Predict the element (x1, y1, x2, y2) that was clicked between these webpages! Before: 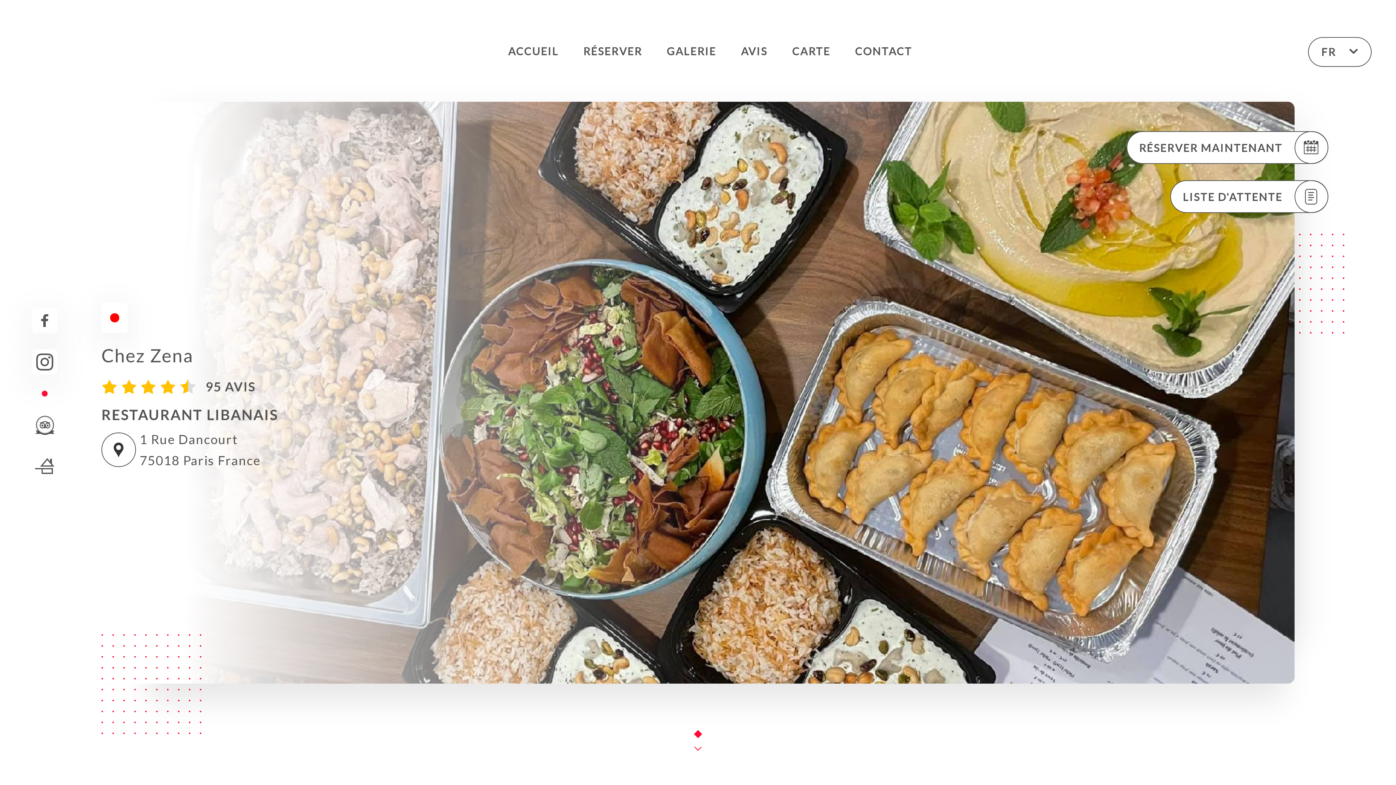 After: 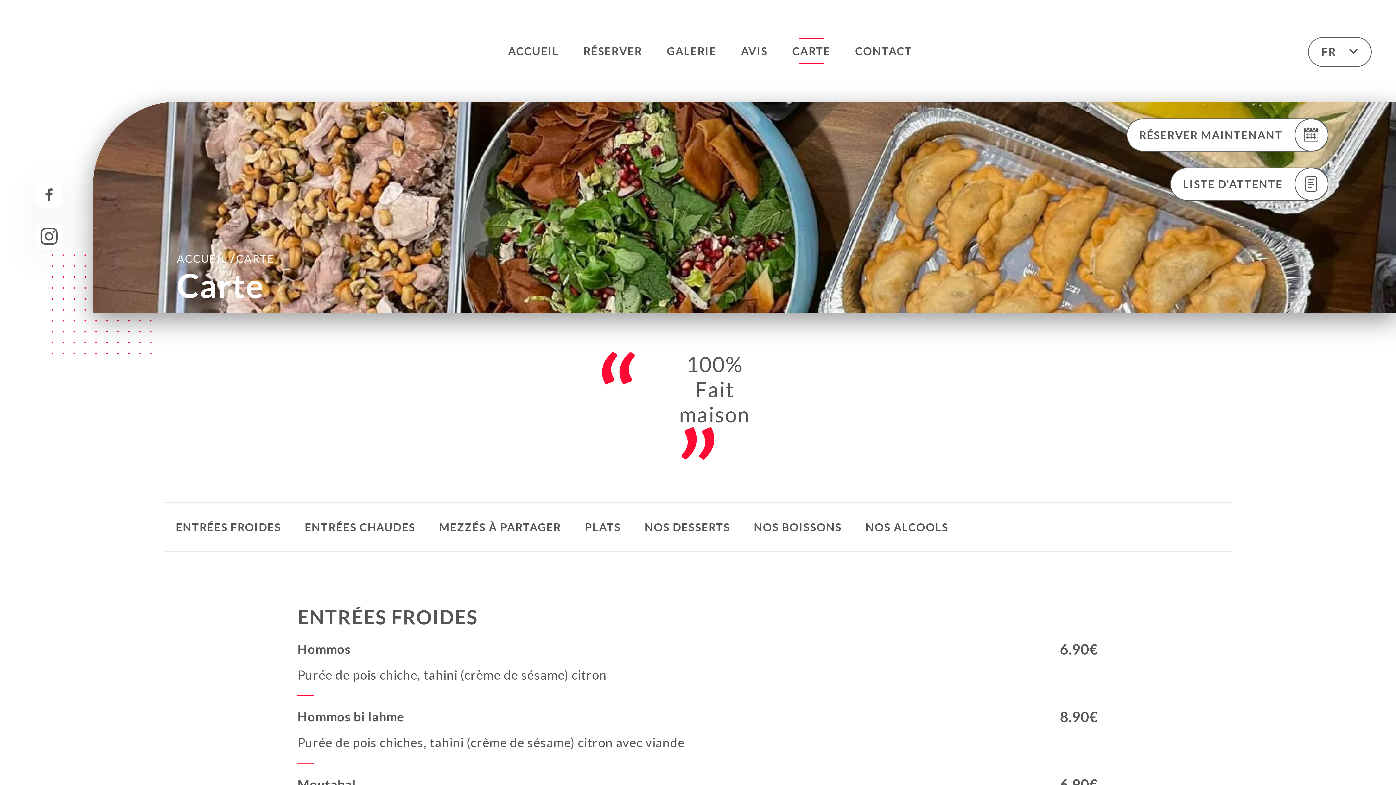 Action: label: CARTE bbox: (792, 38, 830, 64)